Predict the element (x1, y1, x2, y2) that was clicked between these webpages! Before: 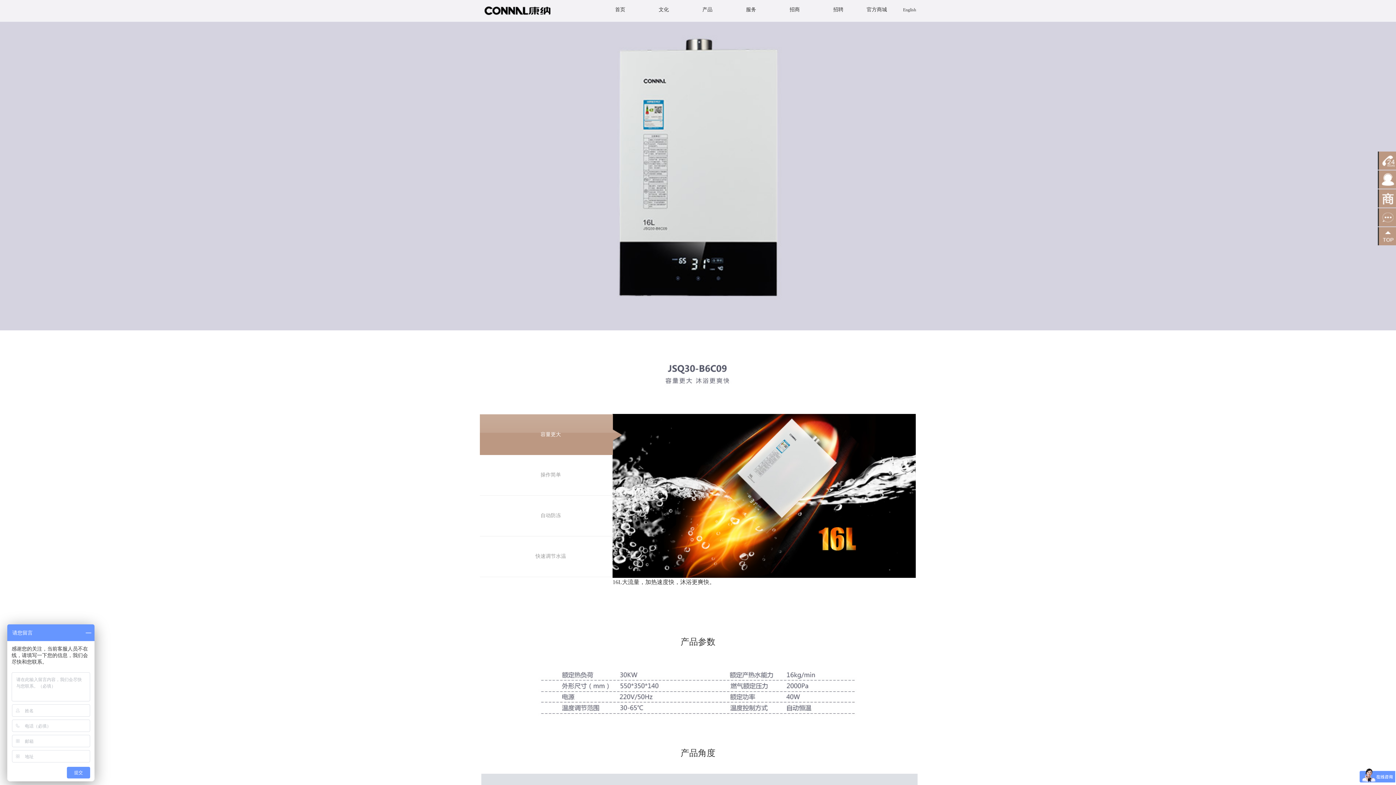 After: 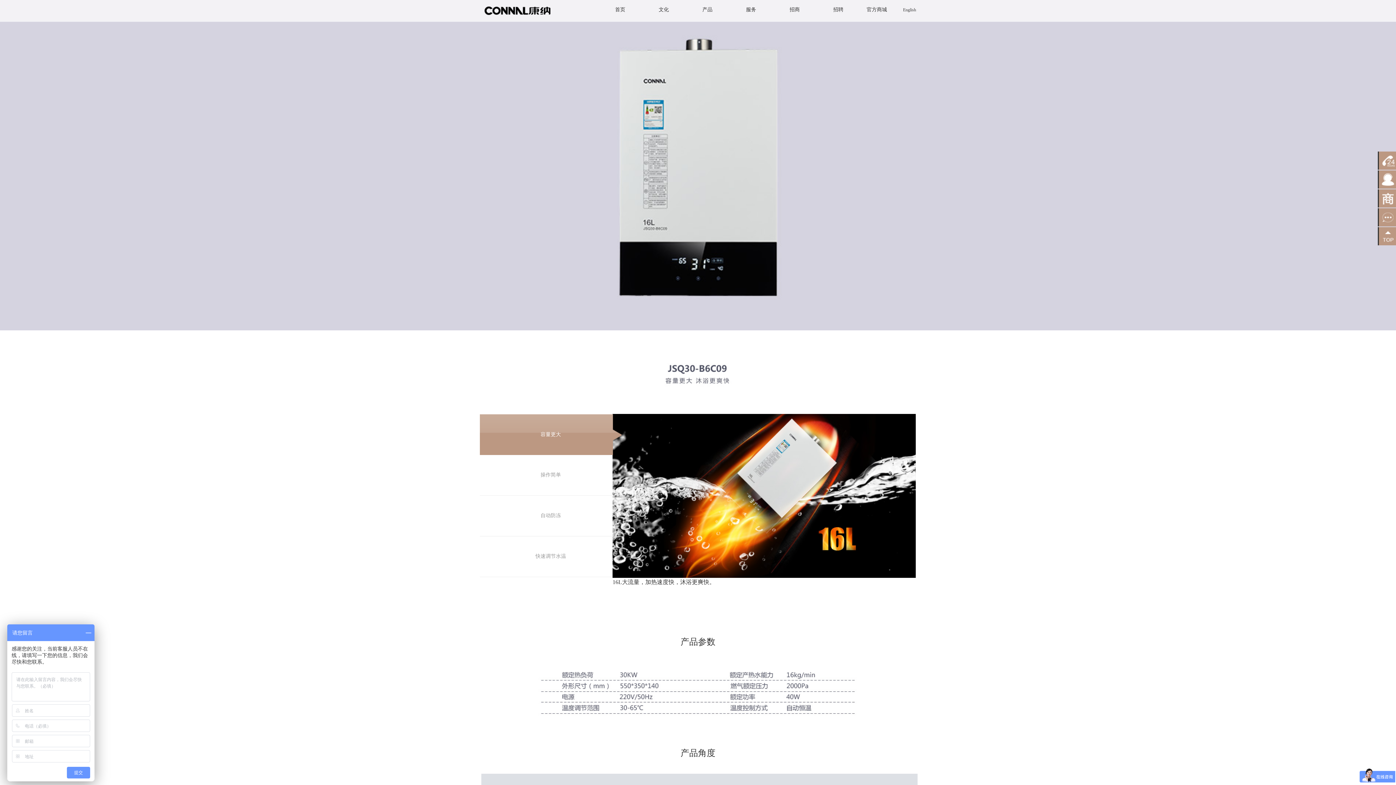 Action: bbox: (1378, 227, 1396, 245)